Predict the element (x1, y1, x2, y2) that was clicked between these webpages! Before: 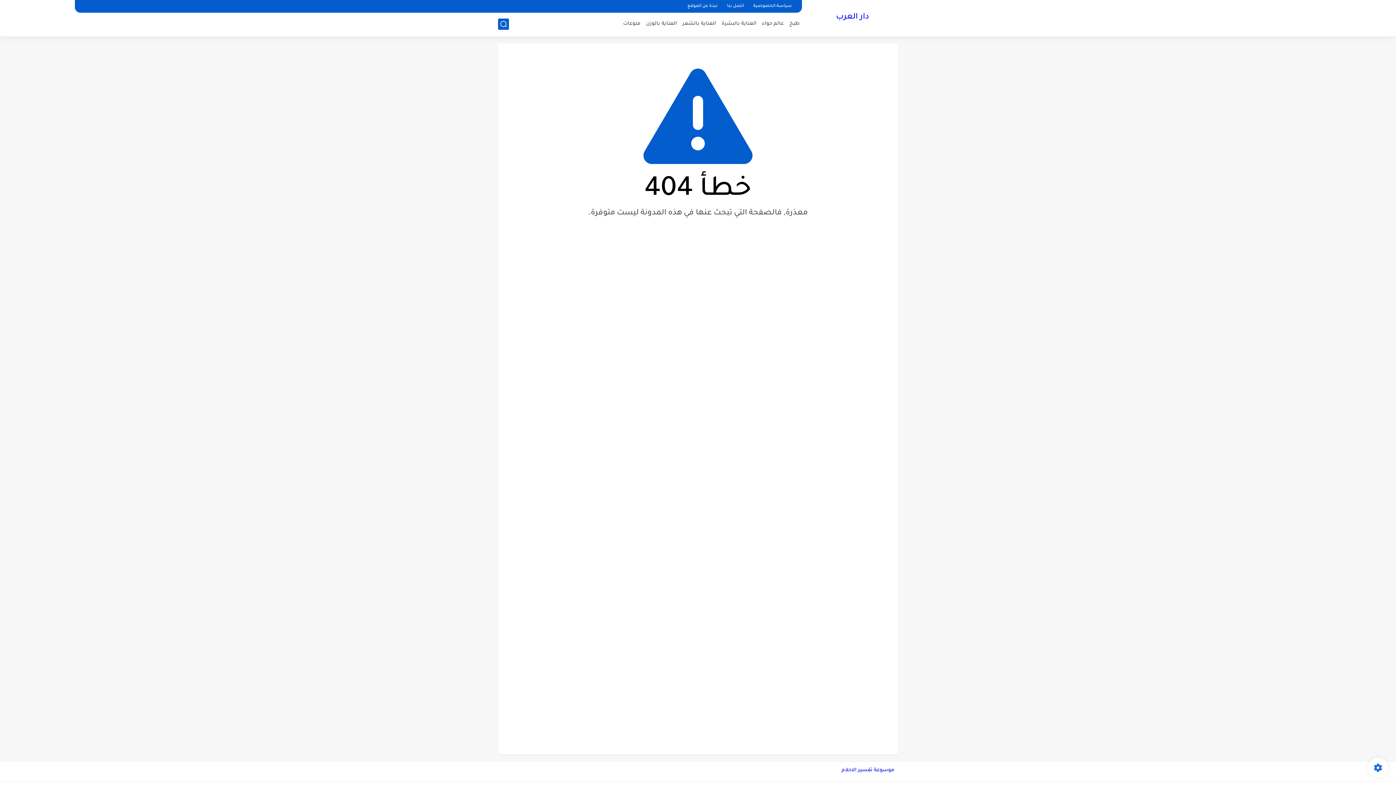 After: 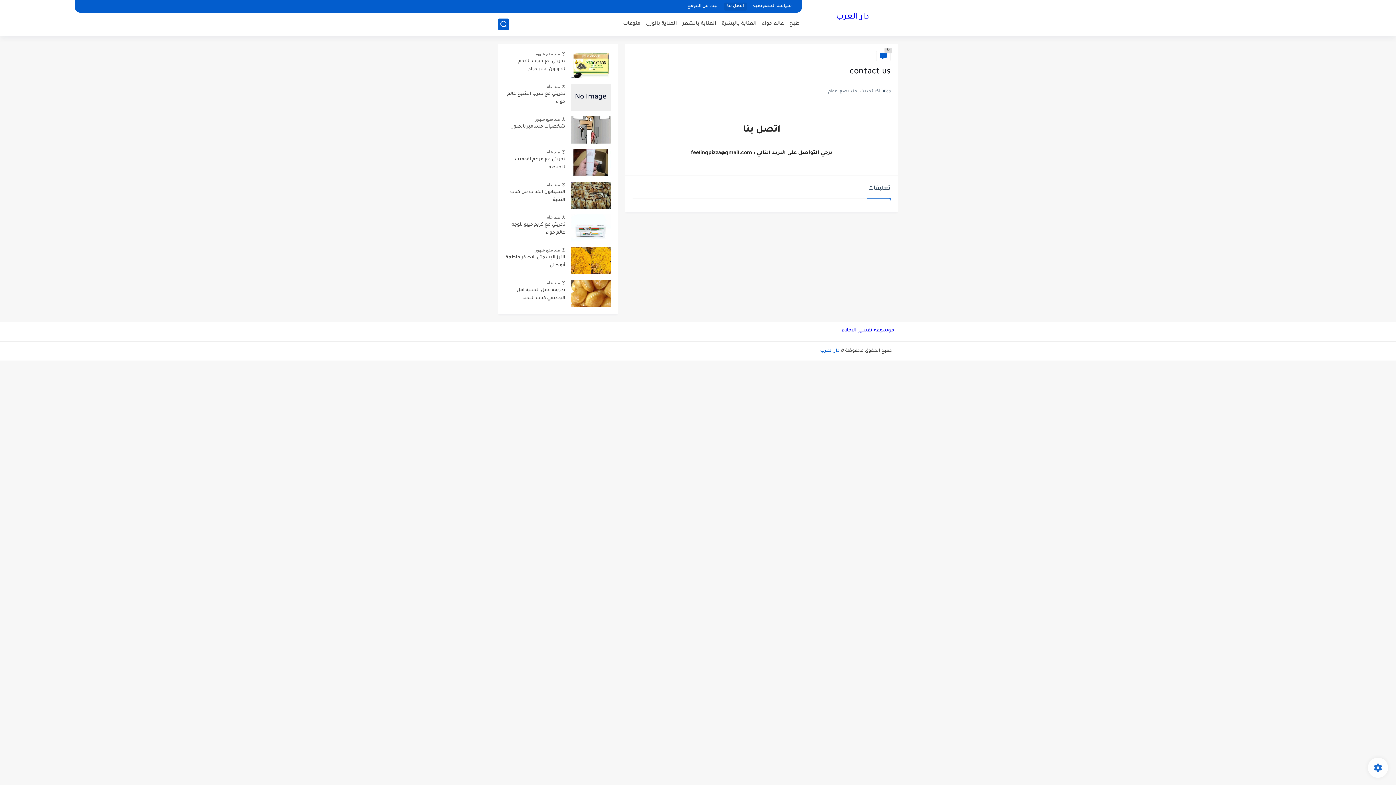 Action: label: اتصل بنا bbox: (724, 2, 746, 10)